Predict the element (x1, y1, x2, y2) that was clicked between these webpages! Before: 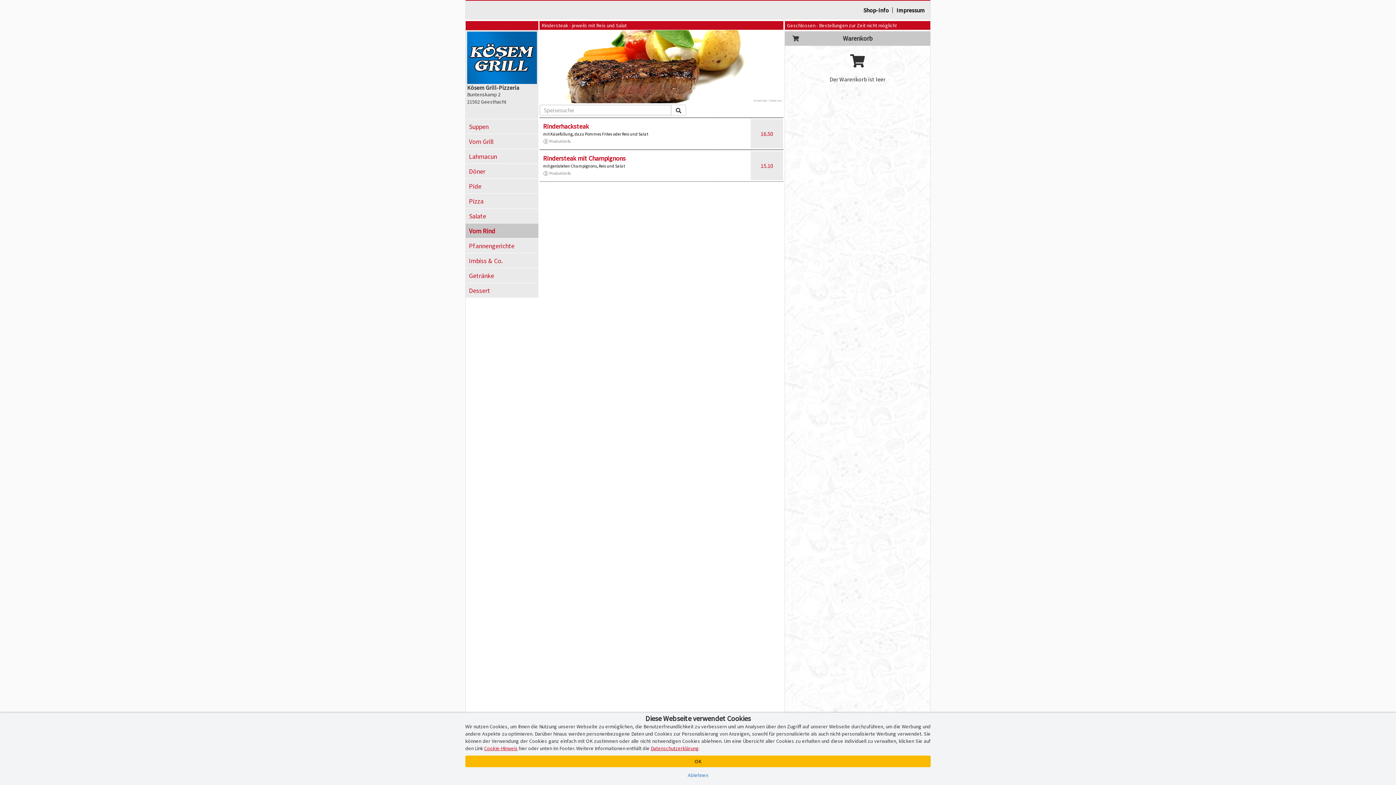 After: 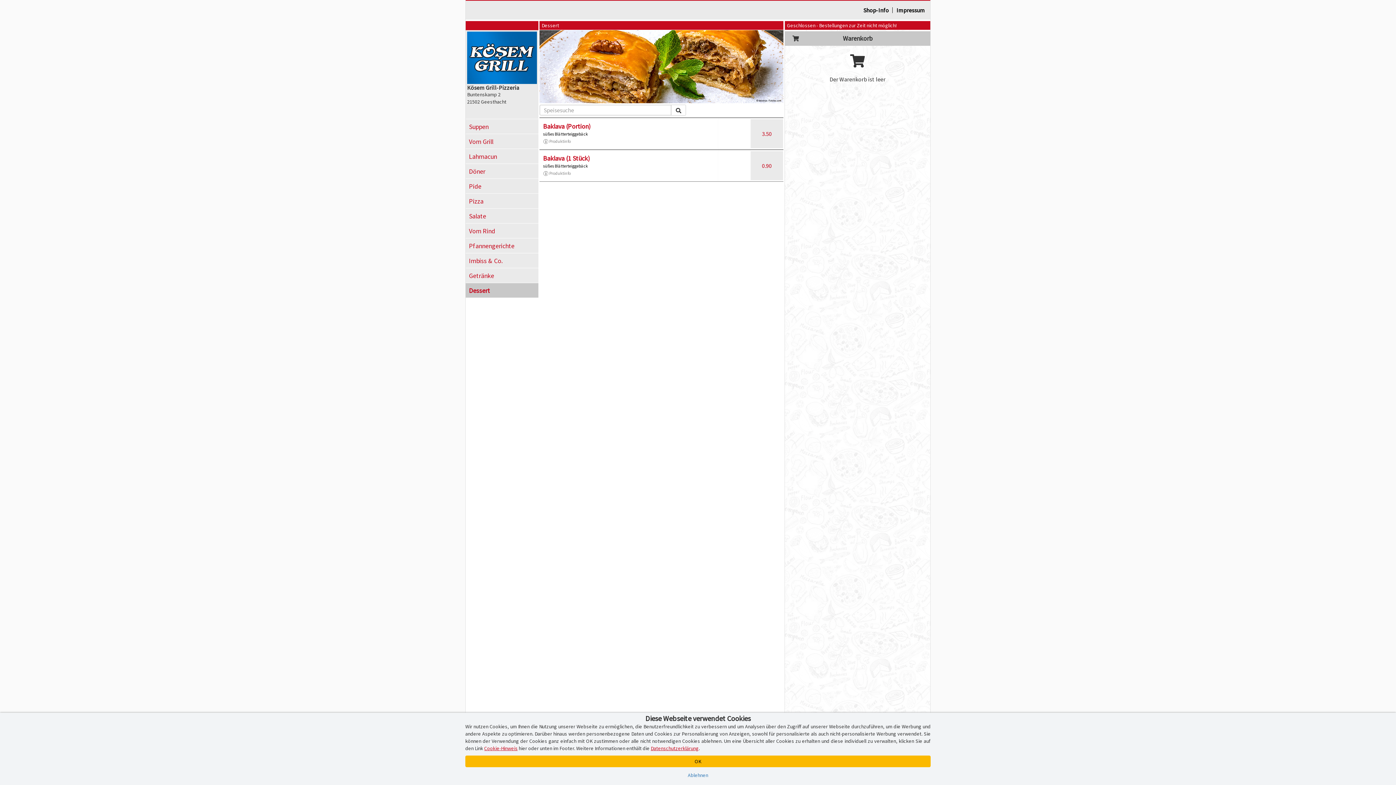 Action: bbox: (465, 283, 538, 297) label: Dessert